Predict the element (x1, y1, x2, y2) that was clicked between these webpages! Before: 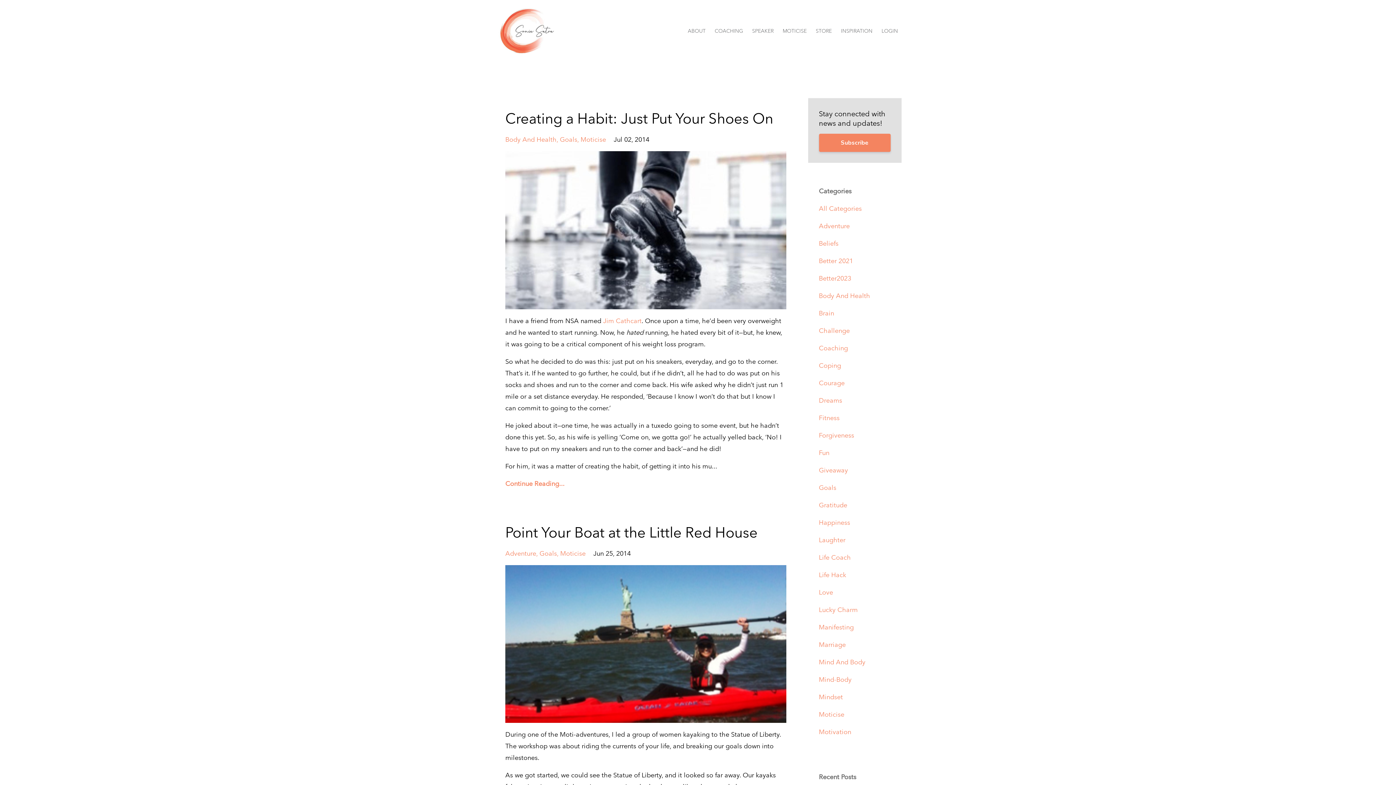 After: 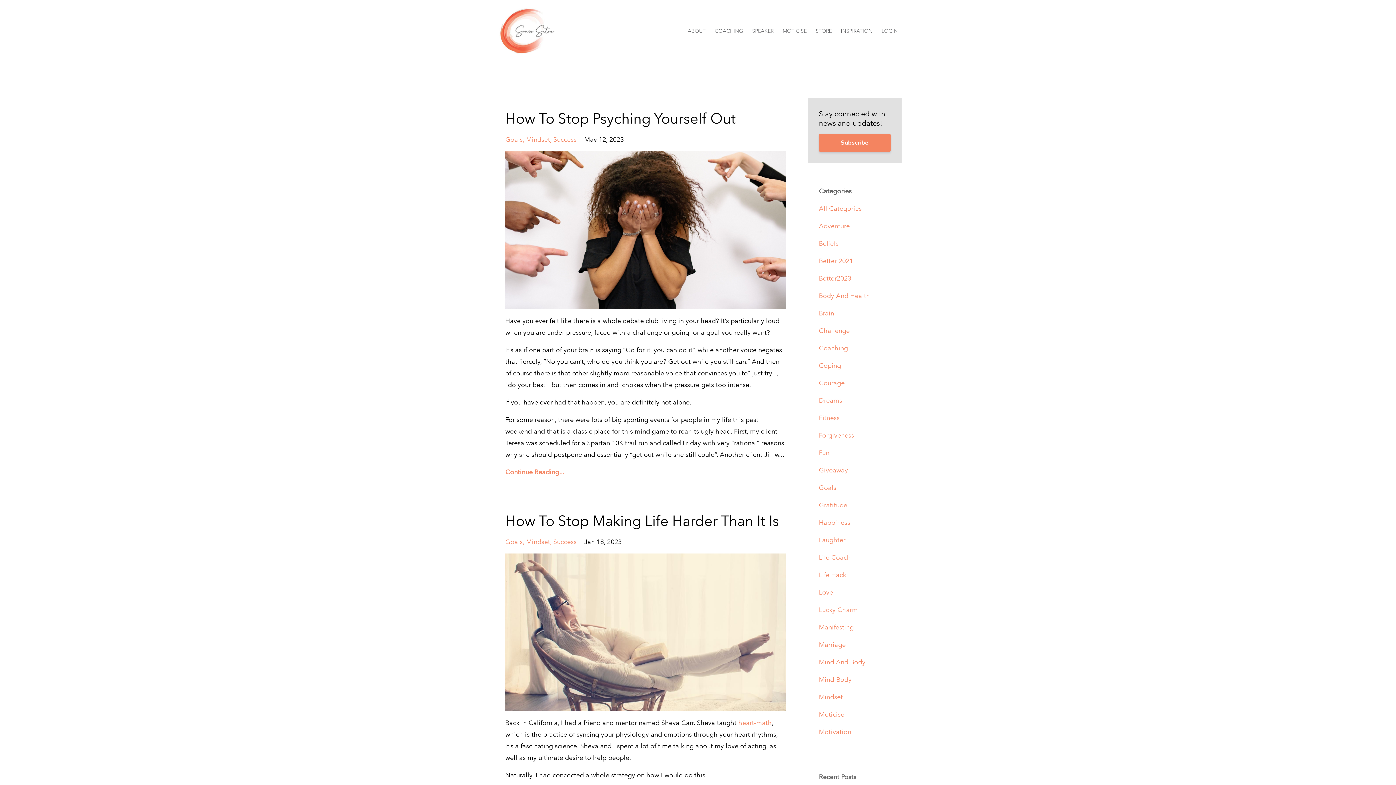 Action: bbox: (819, 483, 836, 491) label: Goals